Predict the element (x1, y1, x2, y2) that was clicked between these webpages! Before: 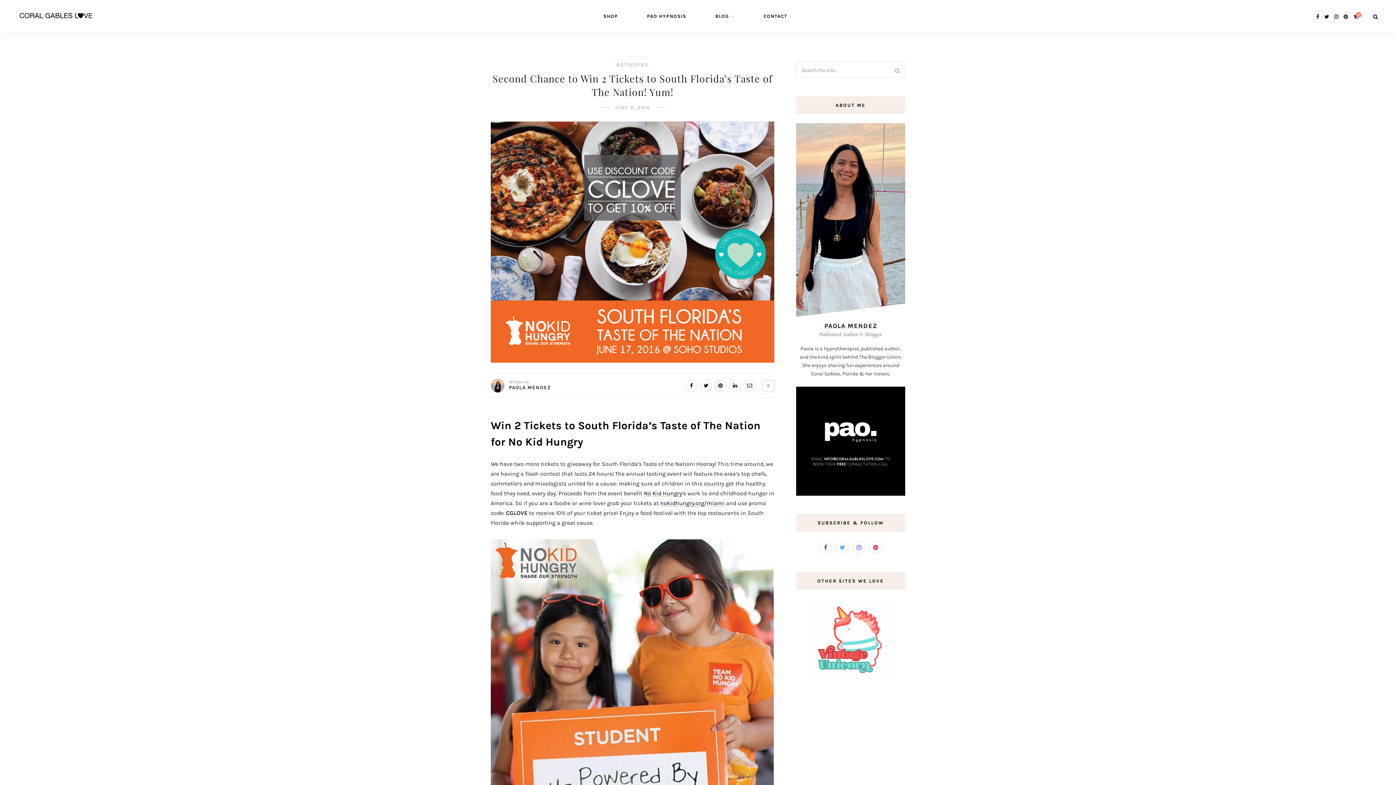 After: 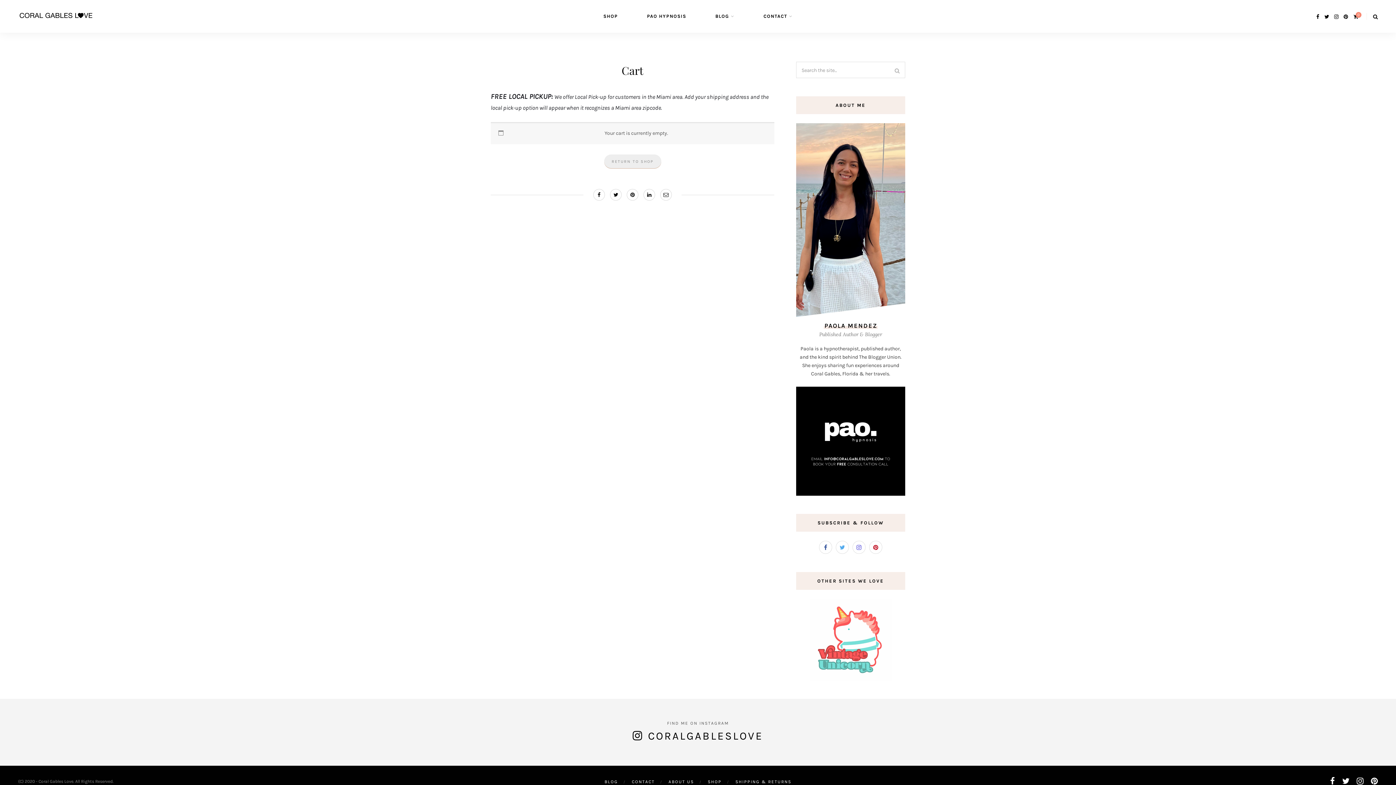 Action: label: 0 bbox: (1353, 13, 1359, 19)